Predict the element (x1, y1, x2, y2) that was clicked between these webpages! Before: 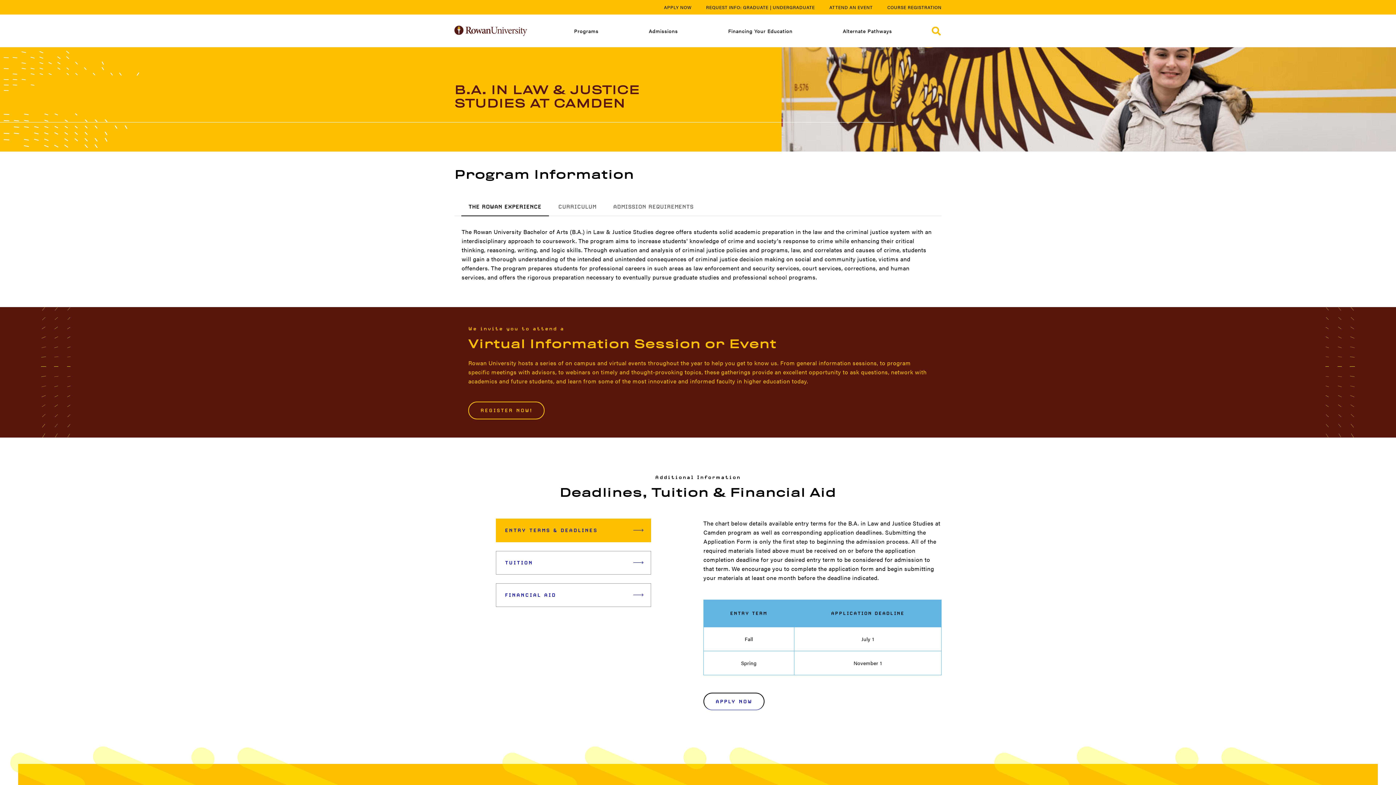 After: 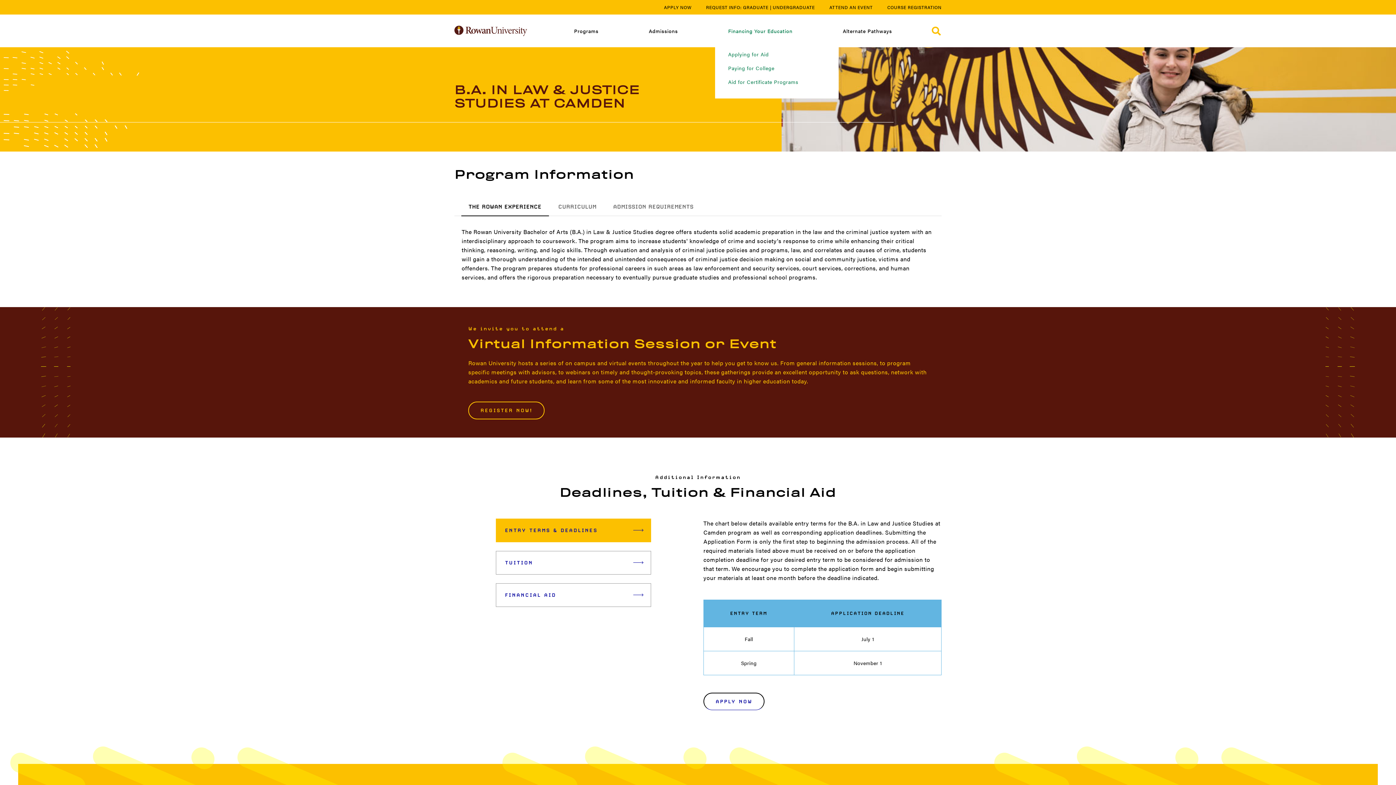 Action: label: Financing Your Education bbox: (728, 23, 792, 38)